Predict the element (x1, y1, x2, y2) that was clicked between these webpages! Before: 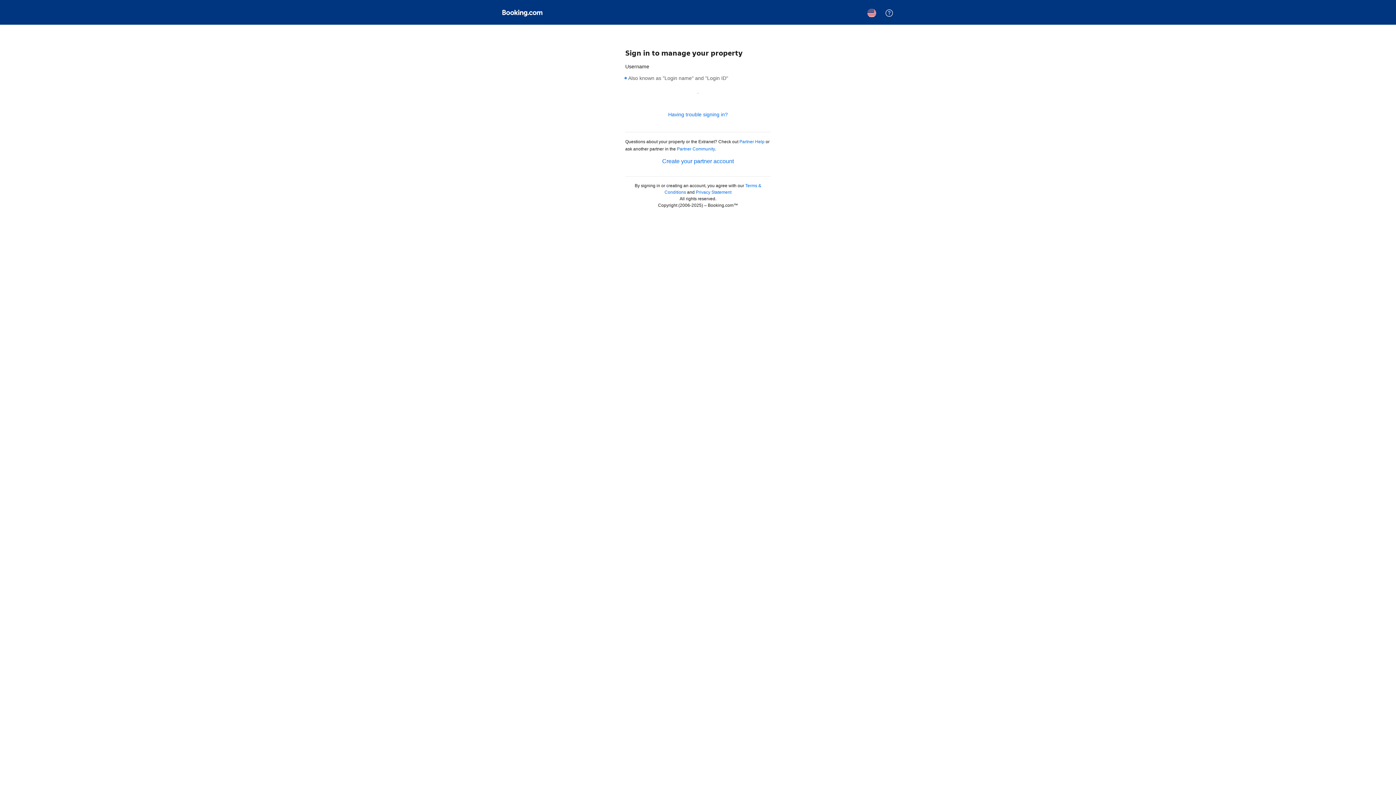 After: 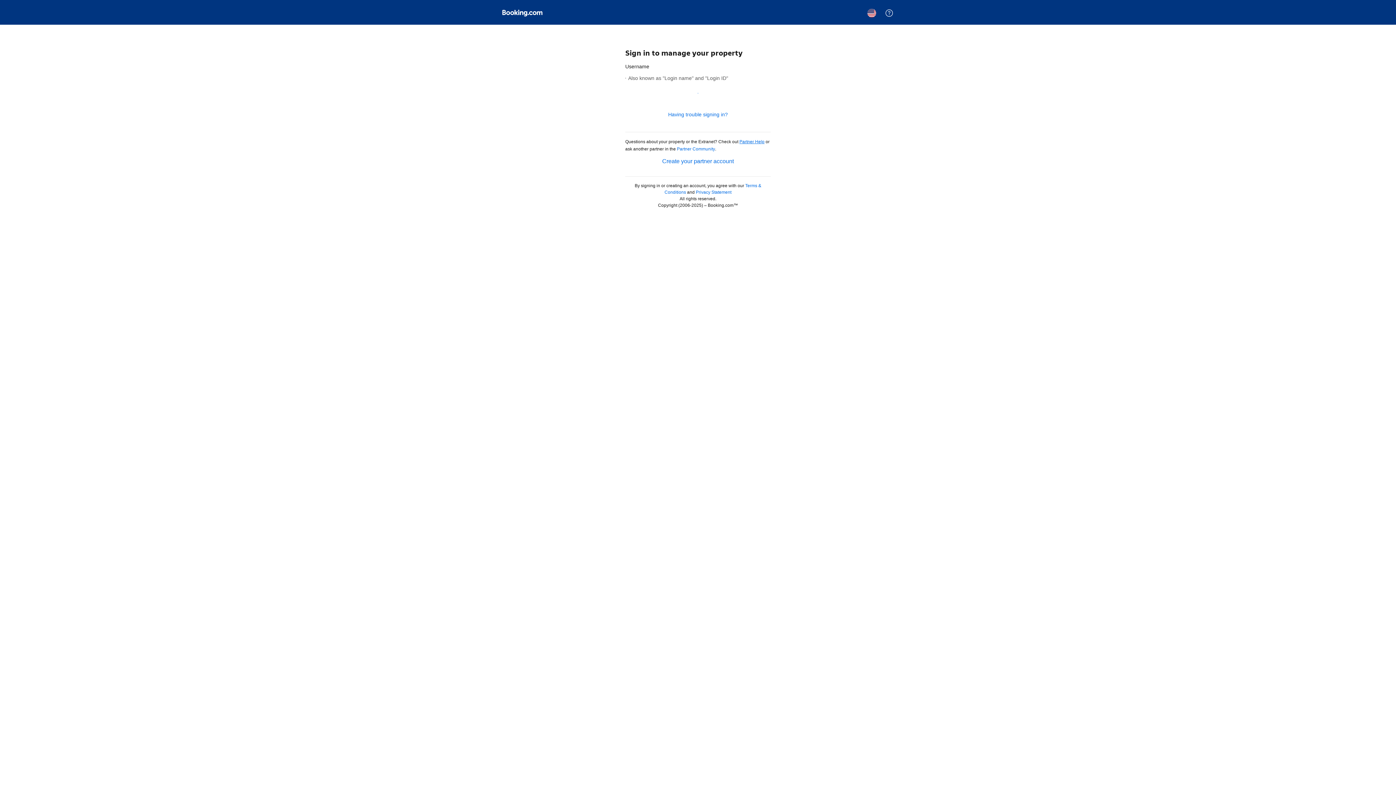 Action: label: Partner Help bbox: (739, 139, 764, 144)